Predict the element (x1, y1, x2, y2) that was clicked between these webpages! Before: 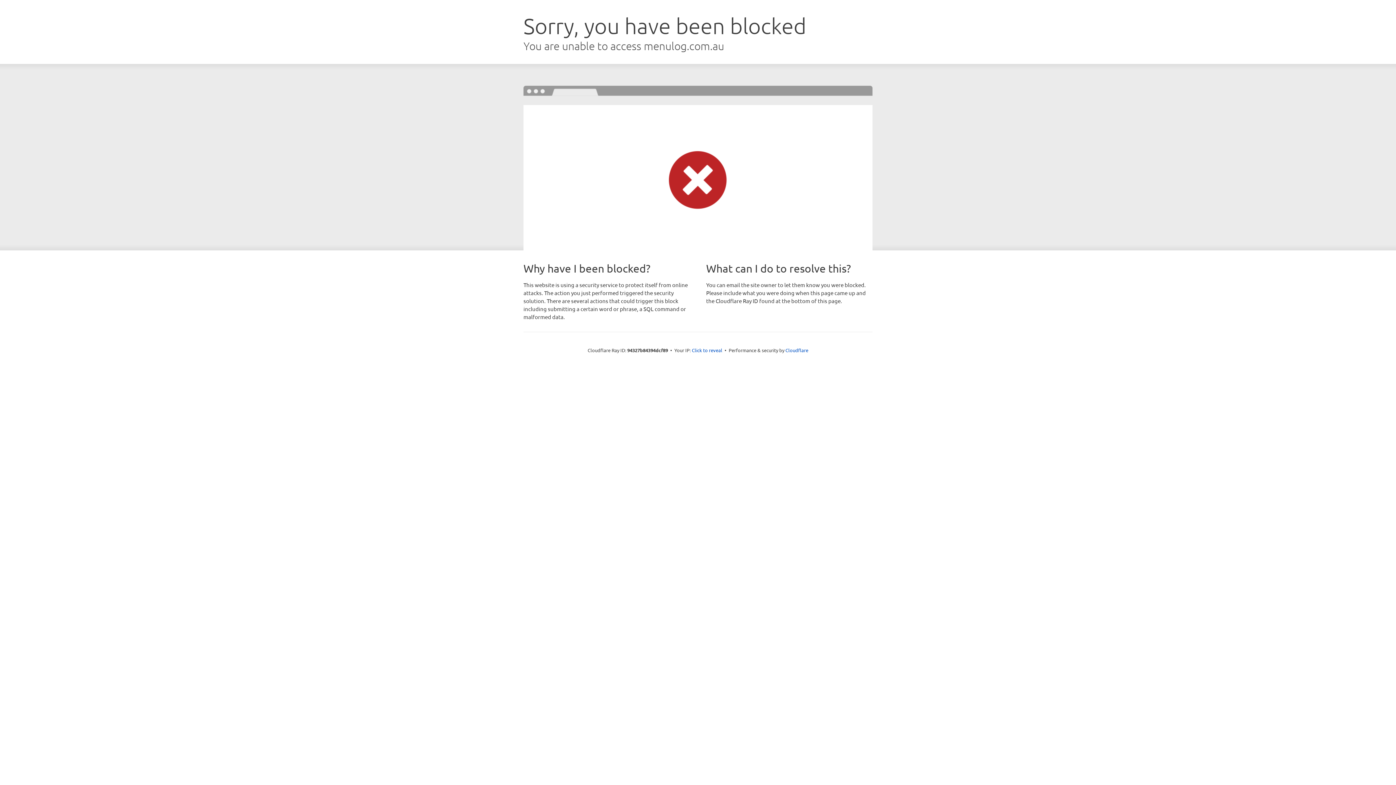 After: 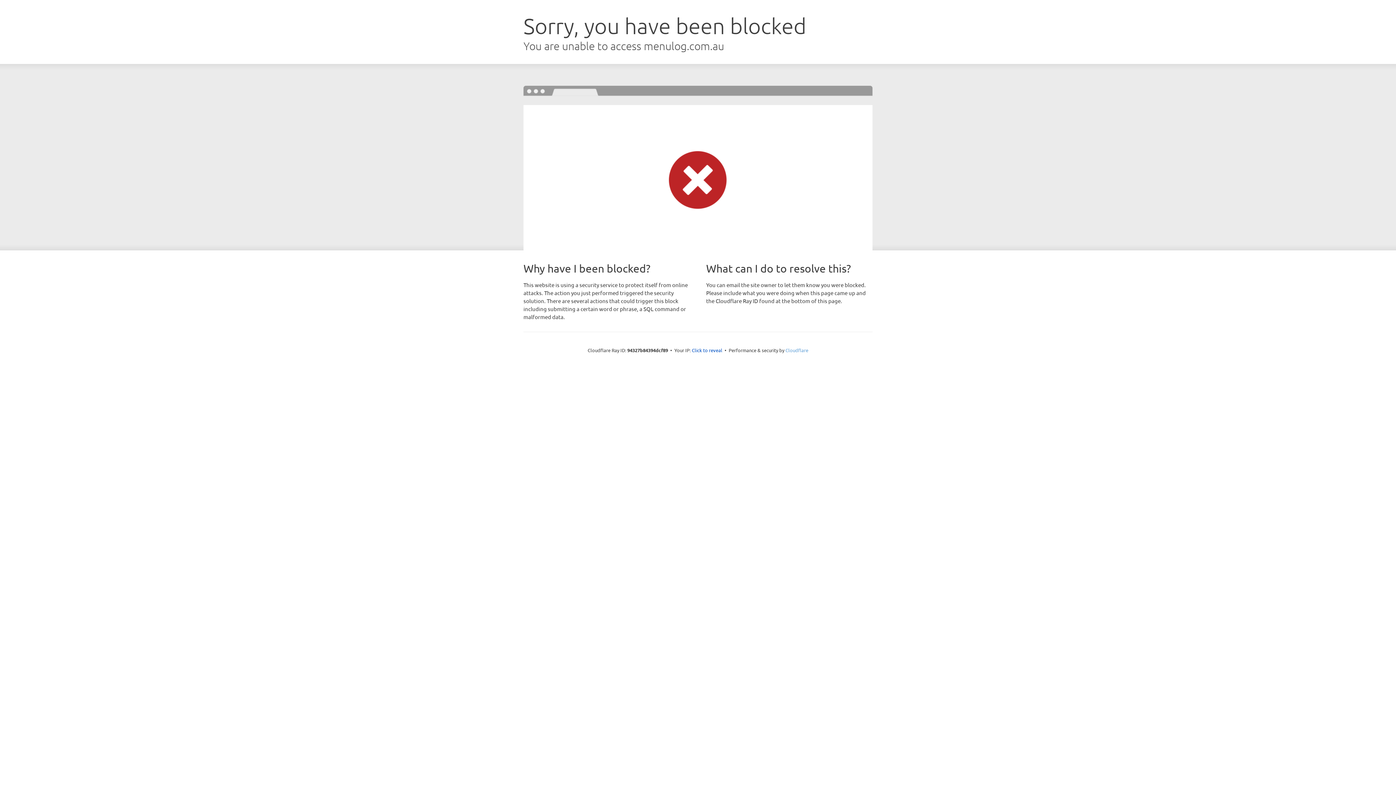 Action: bbox: (785, 347, 808, 353) label: Cloudflare